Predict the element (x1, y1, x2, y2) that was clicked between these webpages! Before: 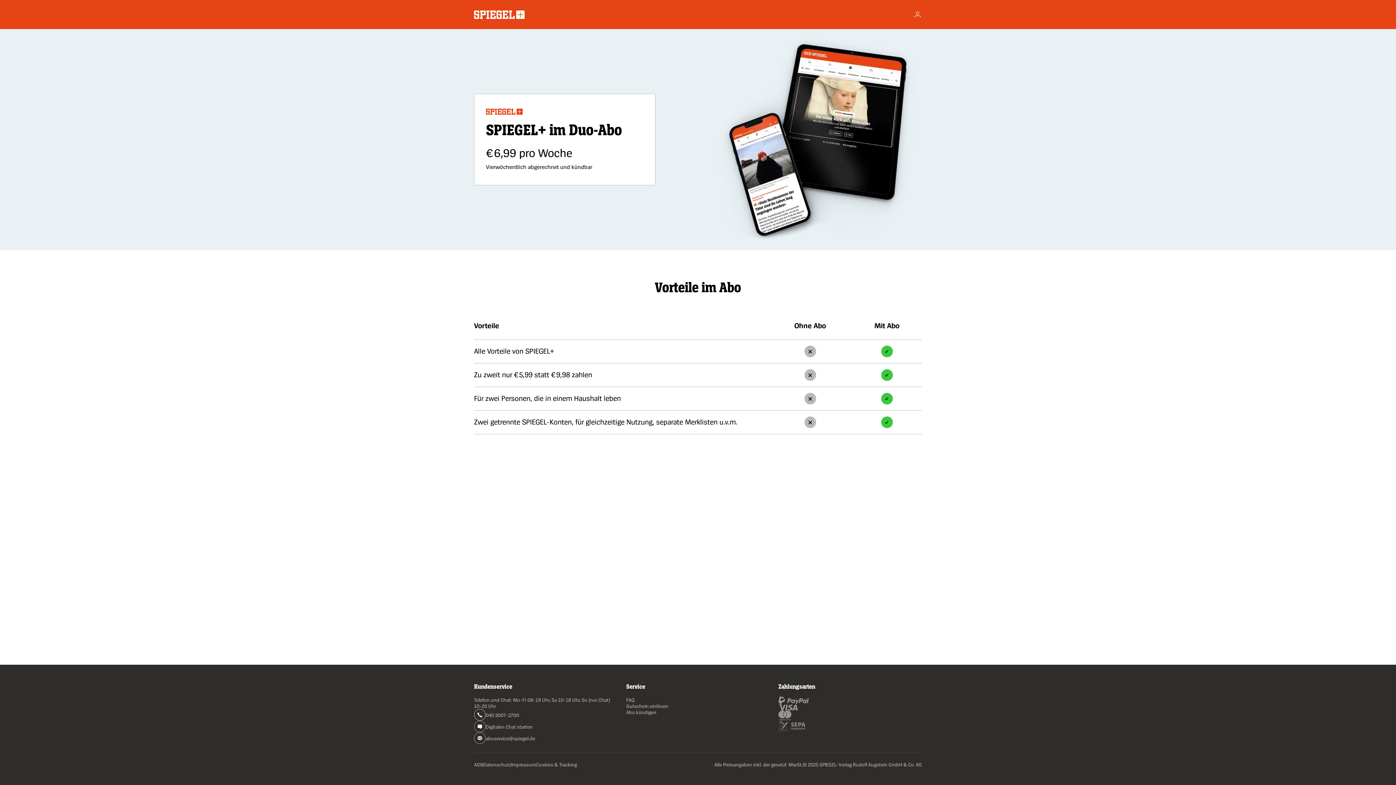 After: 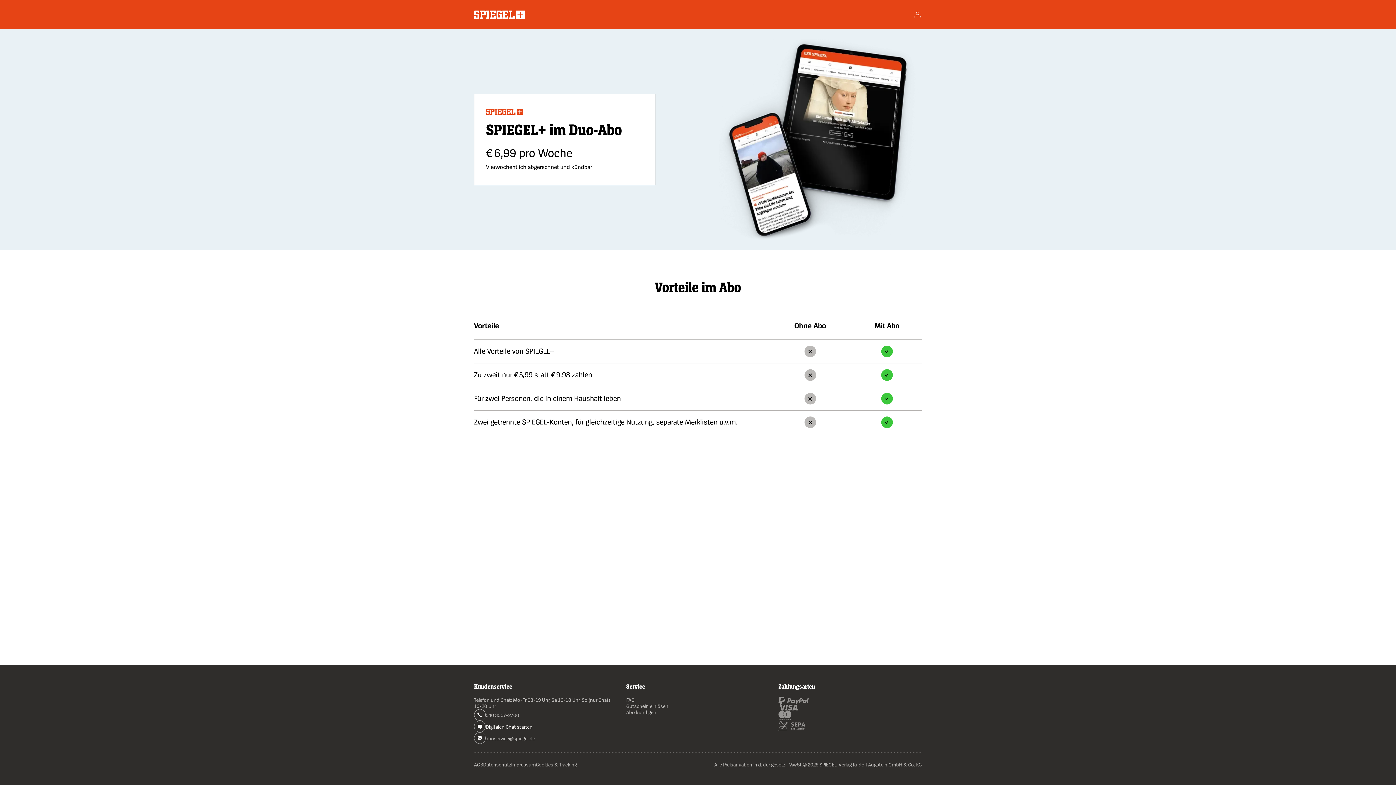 Action: bbox: (474, 721, 617, 732) label: Digitalen Chat starten